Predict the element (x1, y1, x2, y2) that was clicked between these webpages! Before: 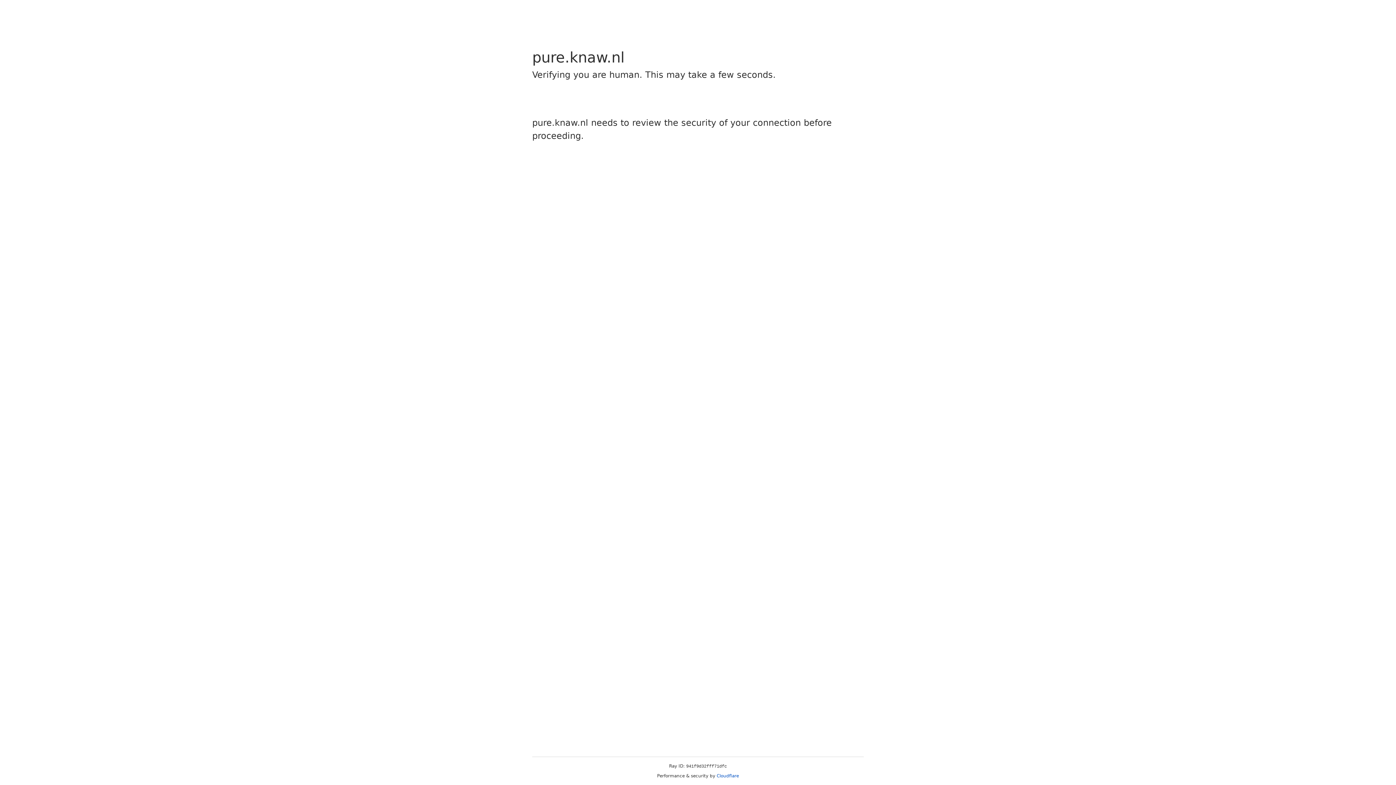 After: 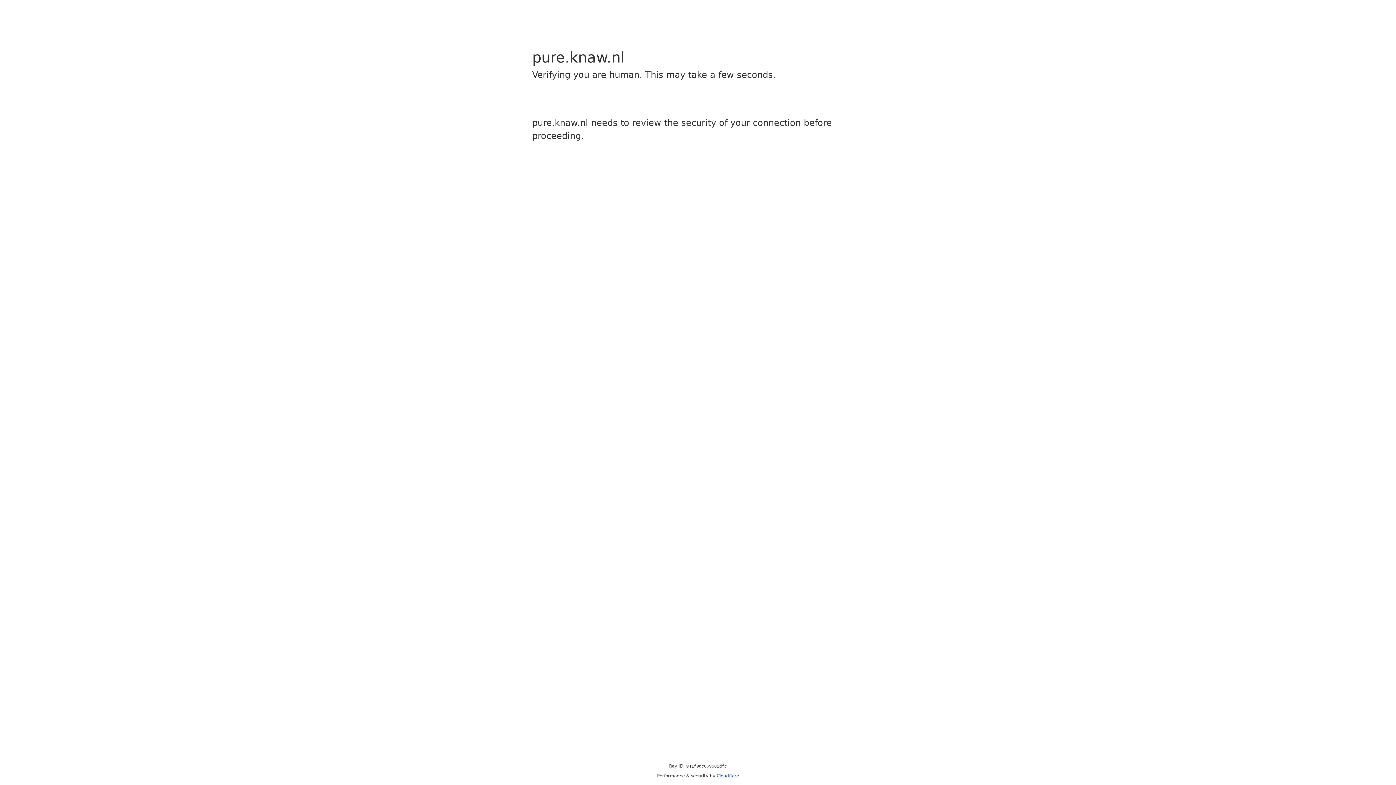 Action: bbox: (716, 773, 739, 778) label: Cloudflare